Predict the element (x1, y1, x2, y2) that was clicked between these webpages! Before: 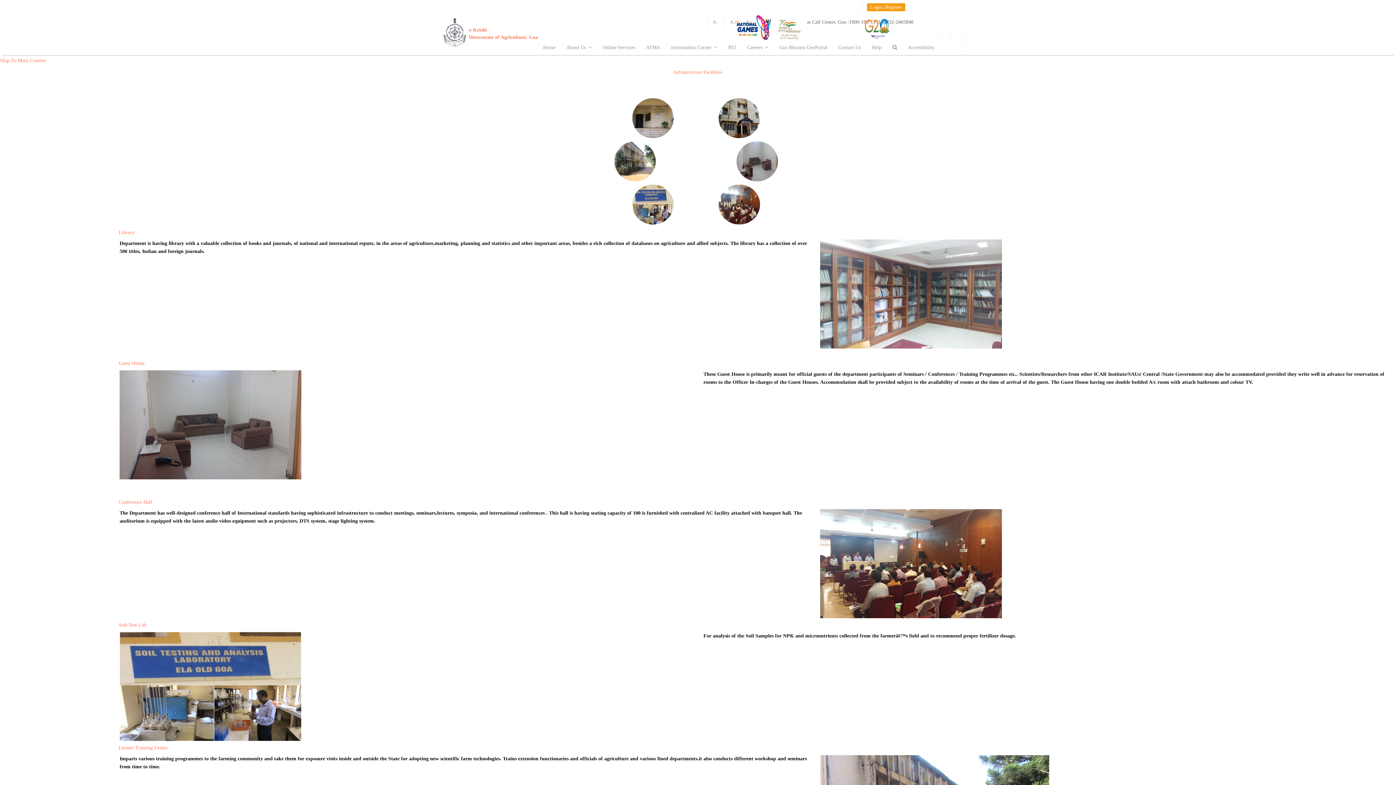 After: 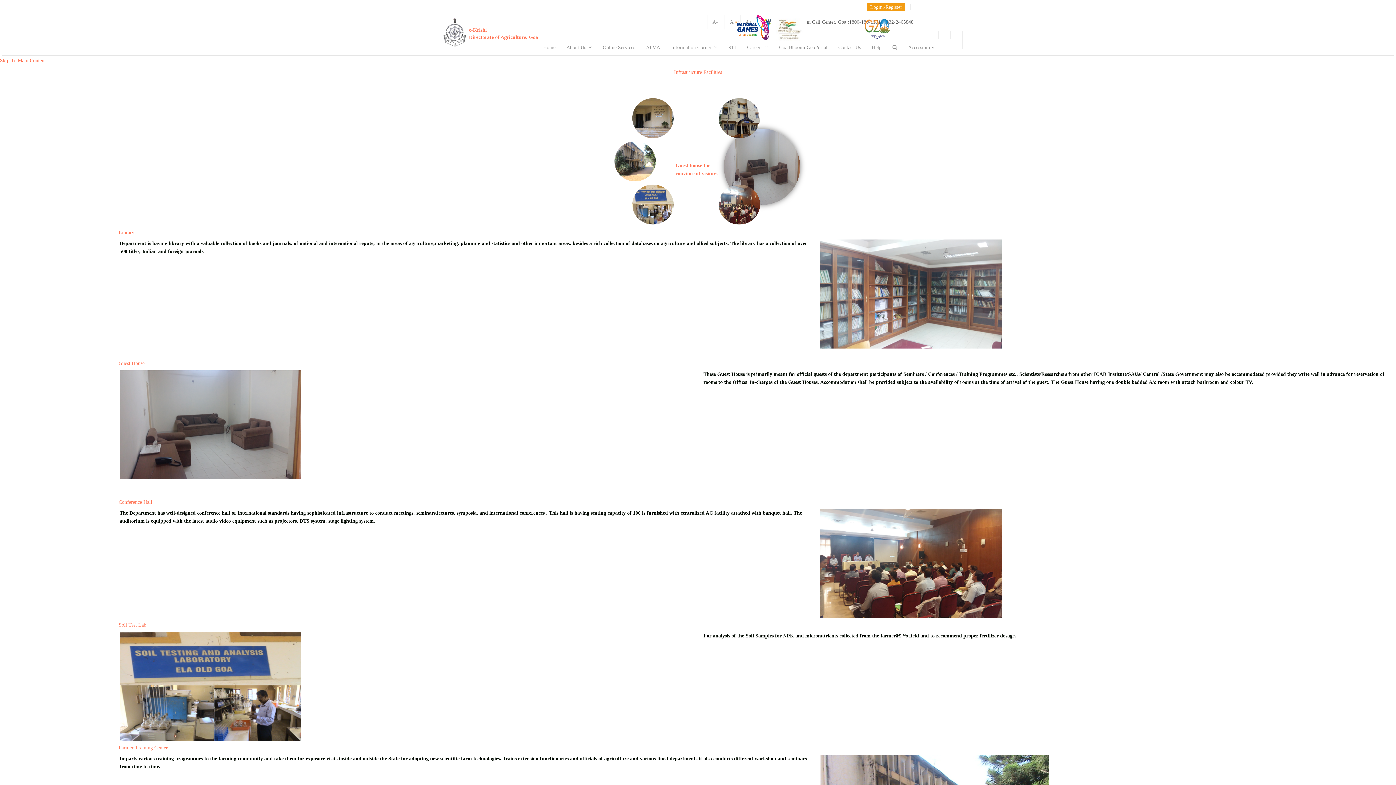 Action: bbox: (736, 141, 787, 192)